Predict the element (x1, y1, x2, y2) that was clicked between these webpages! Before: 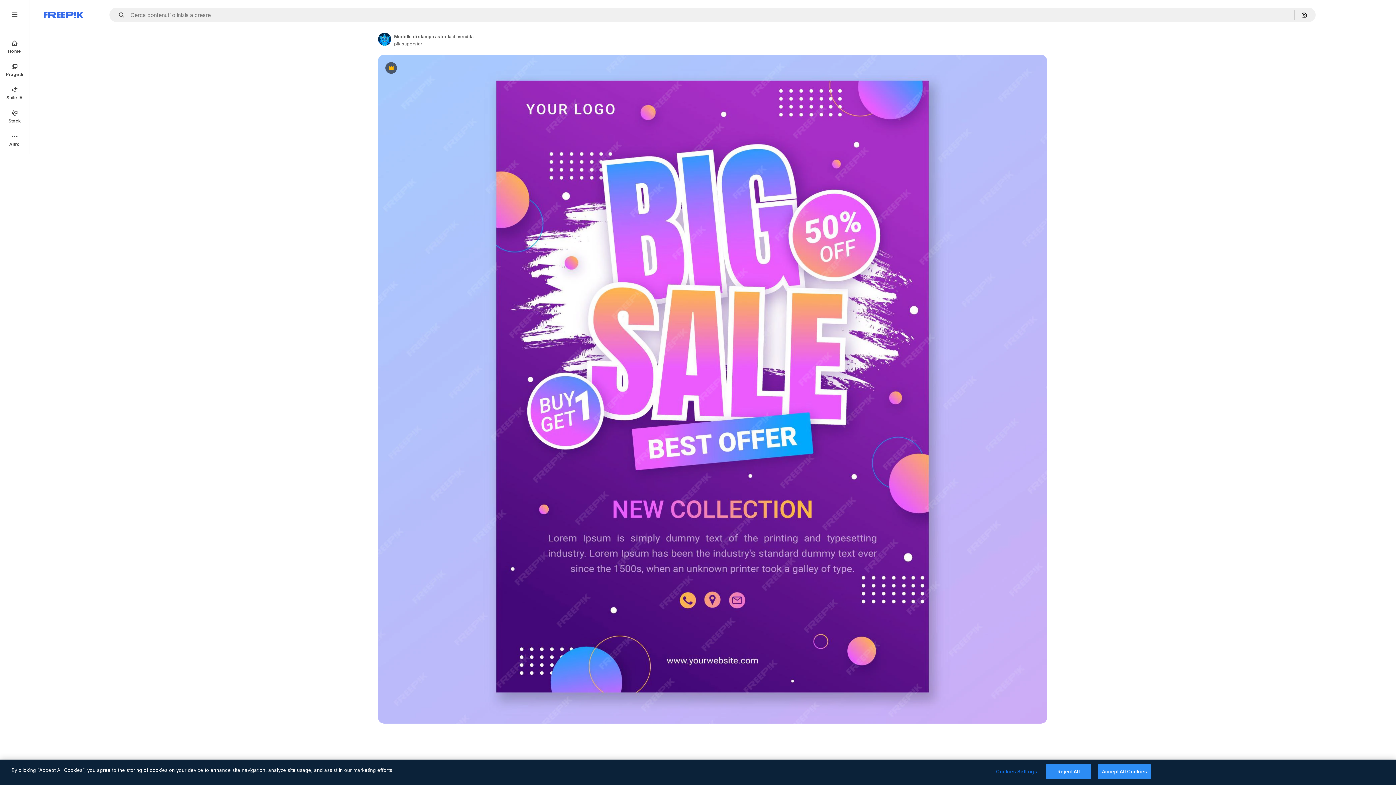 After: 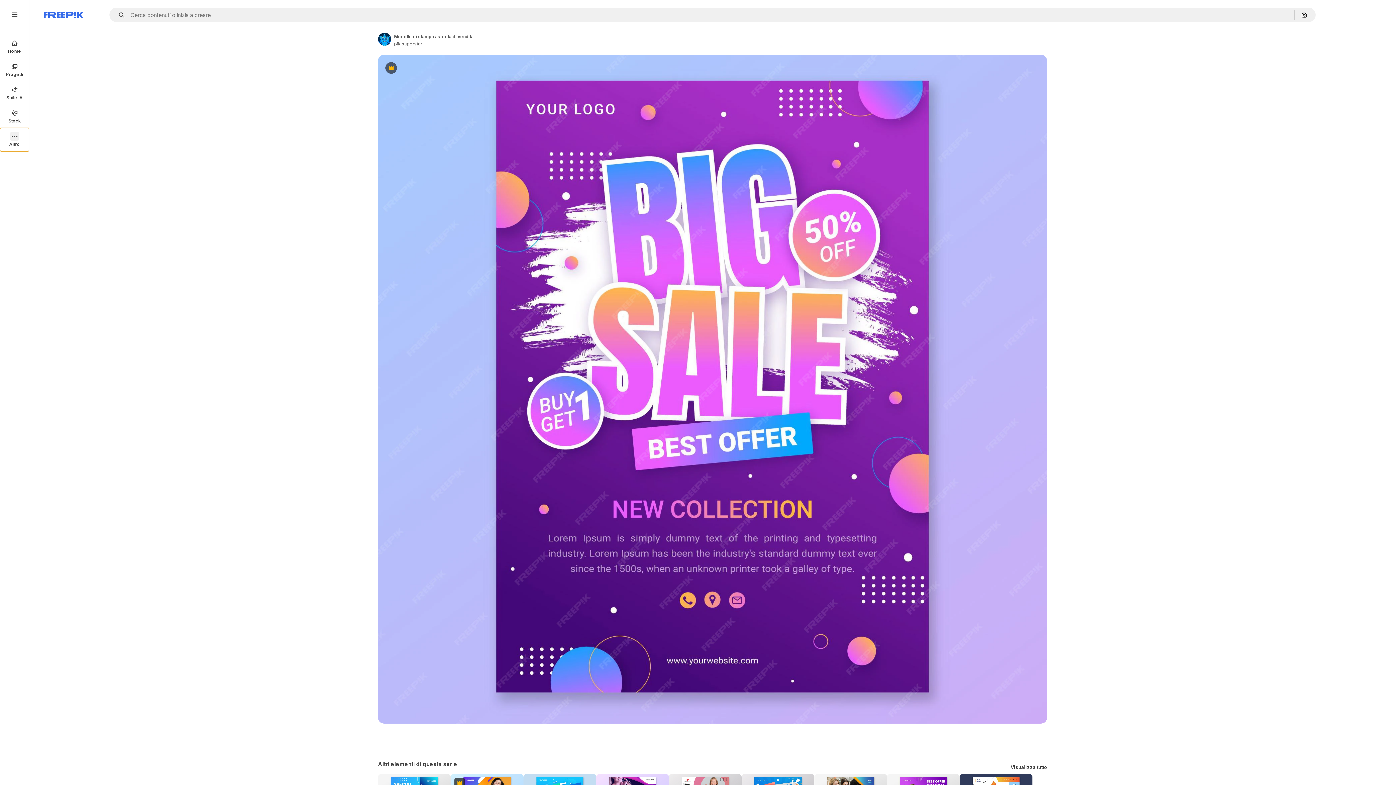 Action: bbox: (0, 128, 29, 151) label: Altro